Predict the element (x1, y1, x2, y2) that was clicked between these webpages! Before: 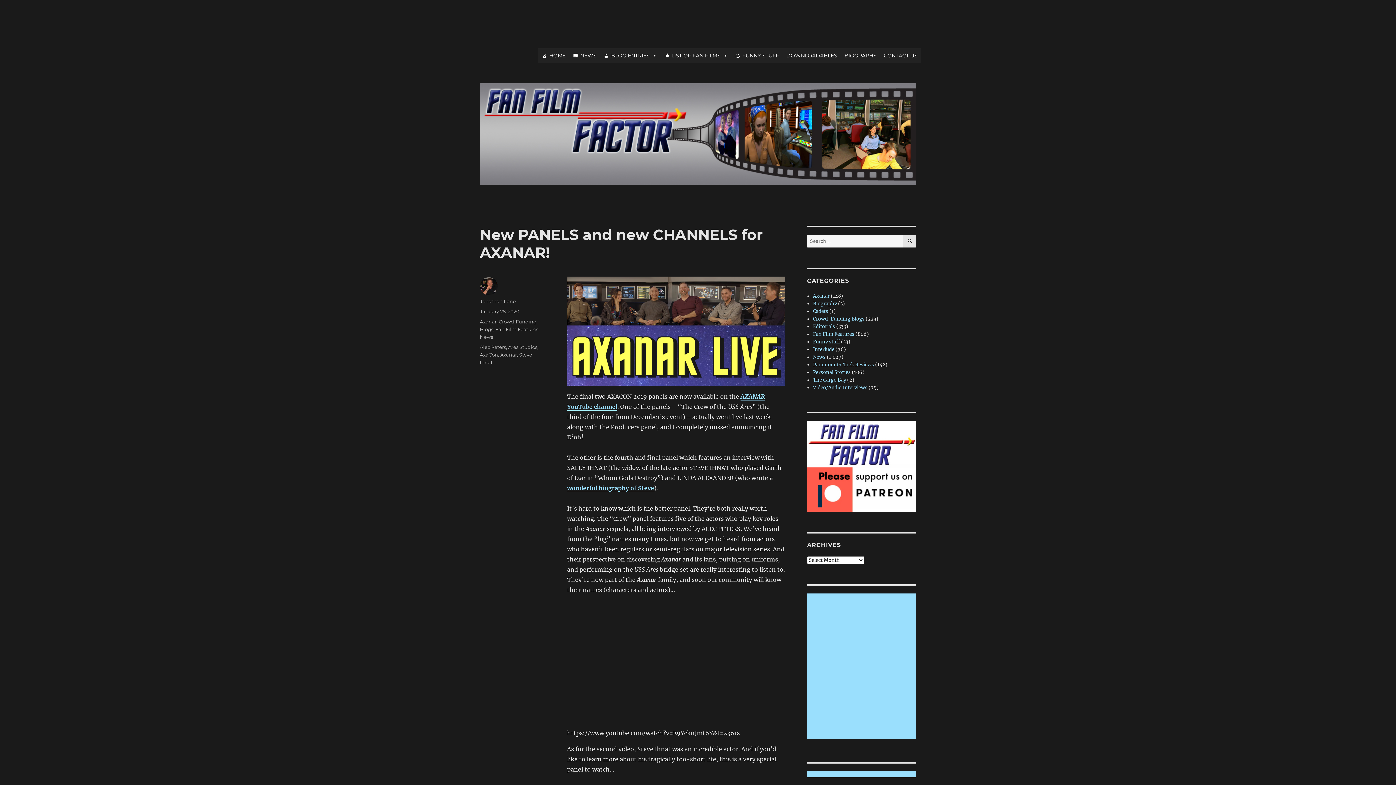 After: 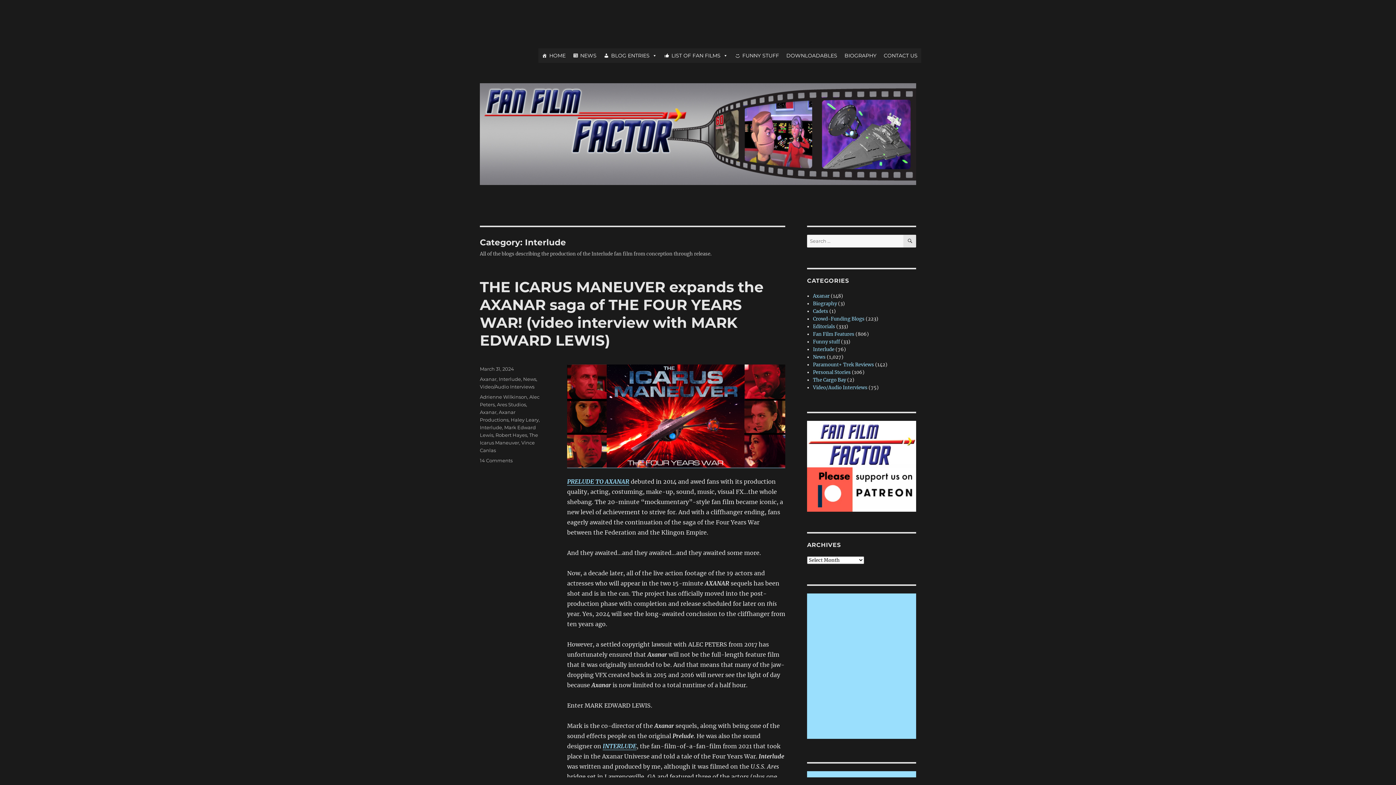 Action: label: Interlude bbox: (813, 346, 834, 352)